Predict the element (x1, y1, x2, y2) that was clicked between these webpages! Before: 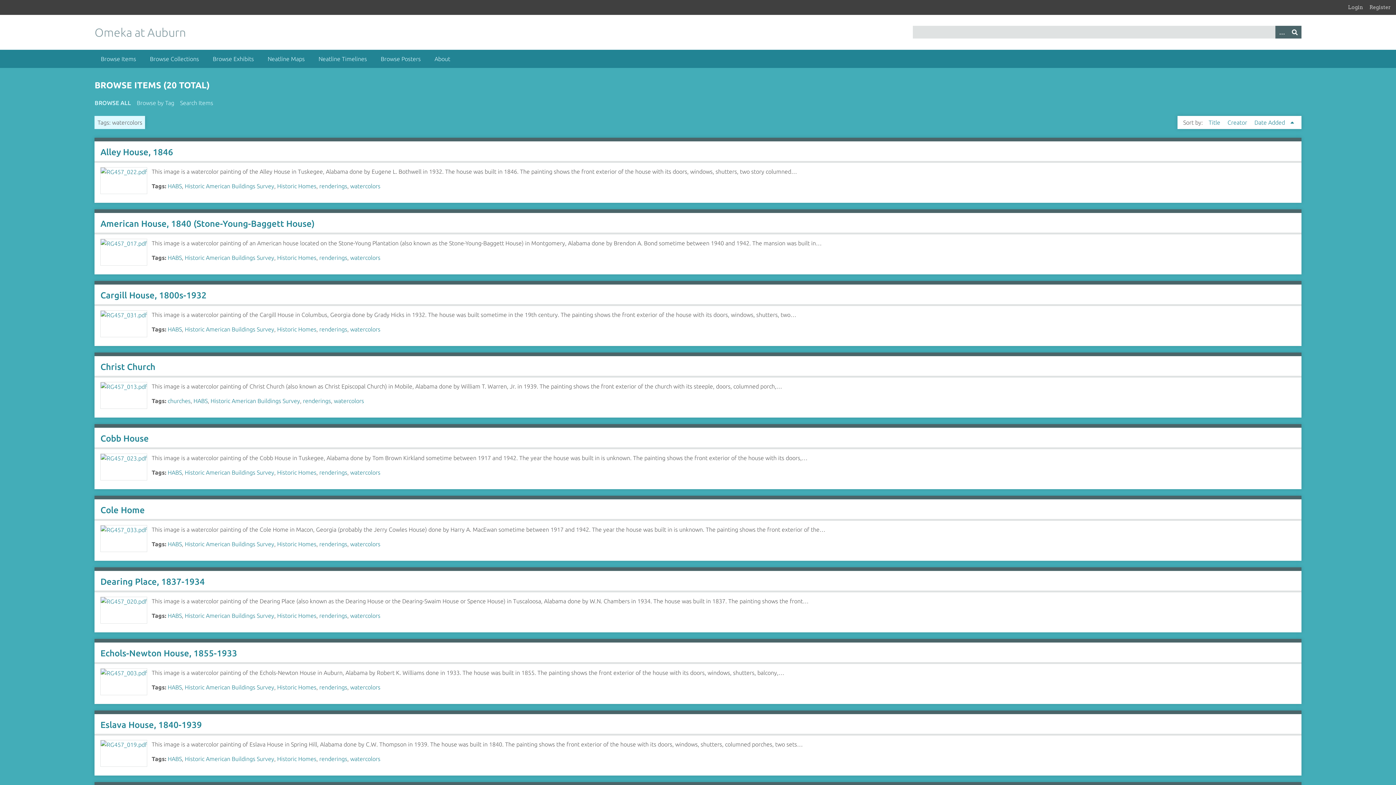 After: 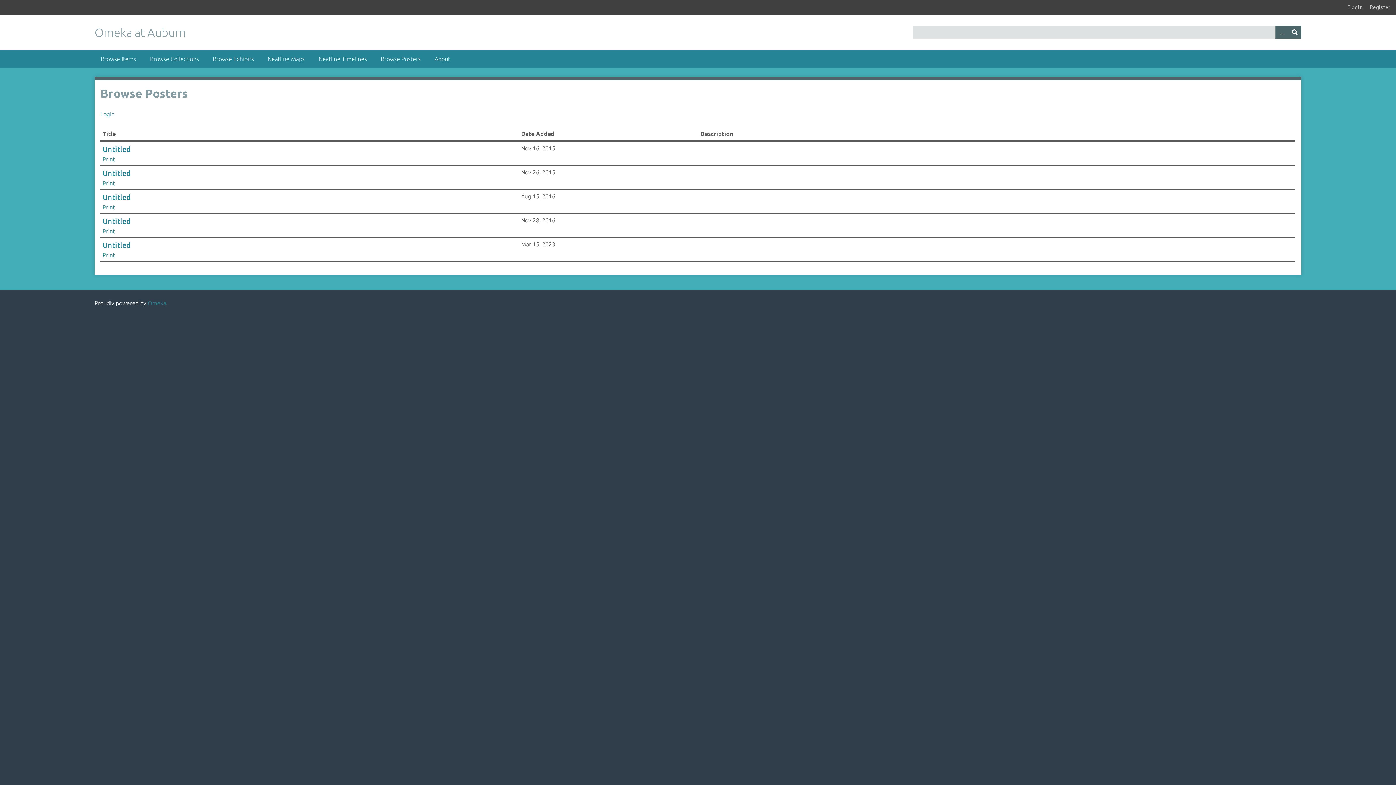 Action: bbox: (374, 49, 427, 68) label: Browse Posters